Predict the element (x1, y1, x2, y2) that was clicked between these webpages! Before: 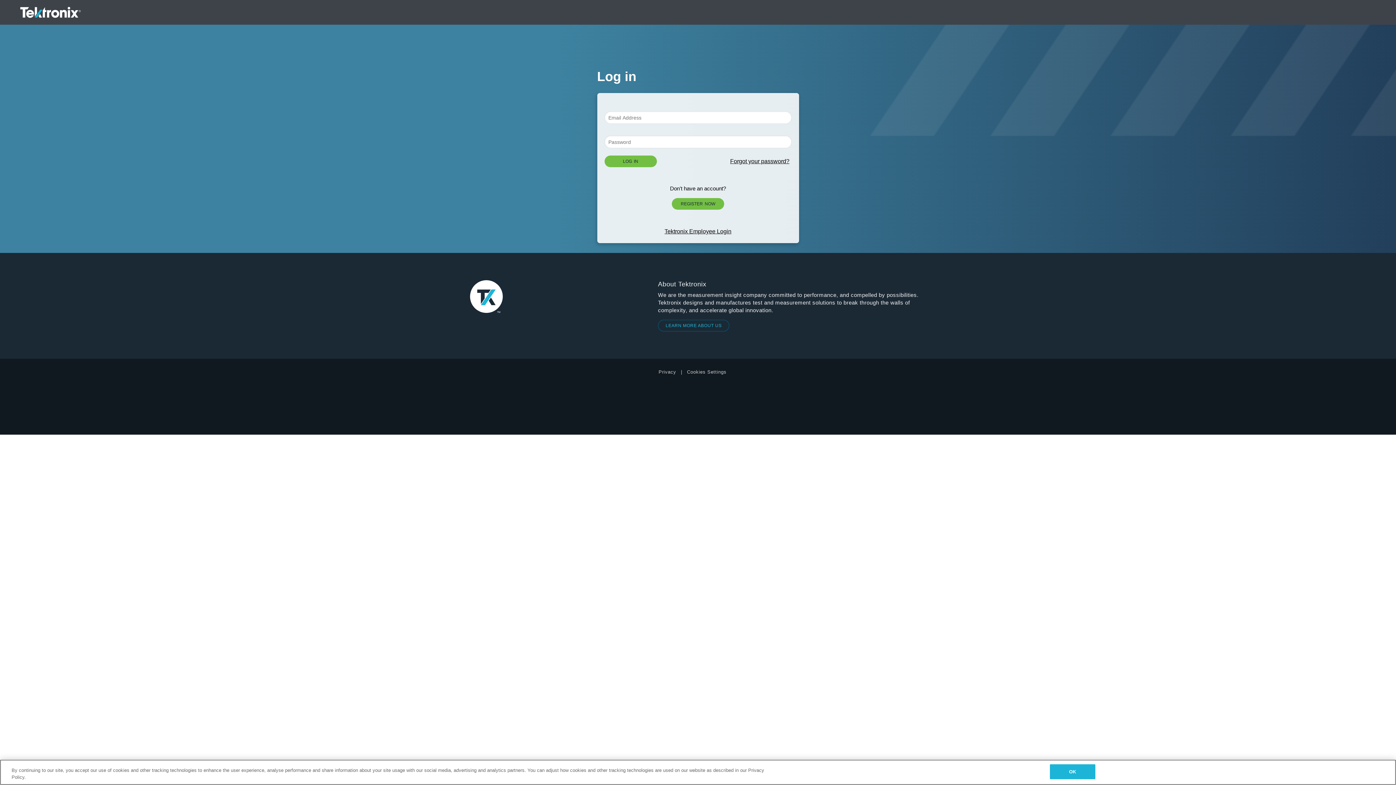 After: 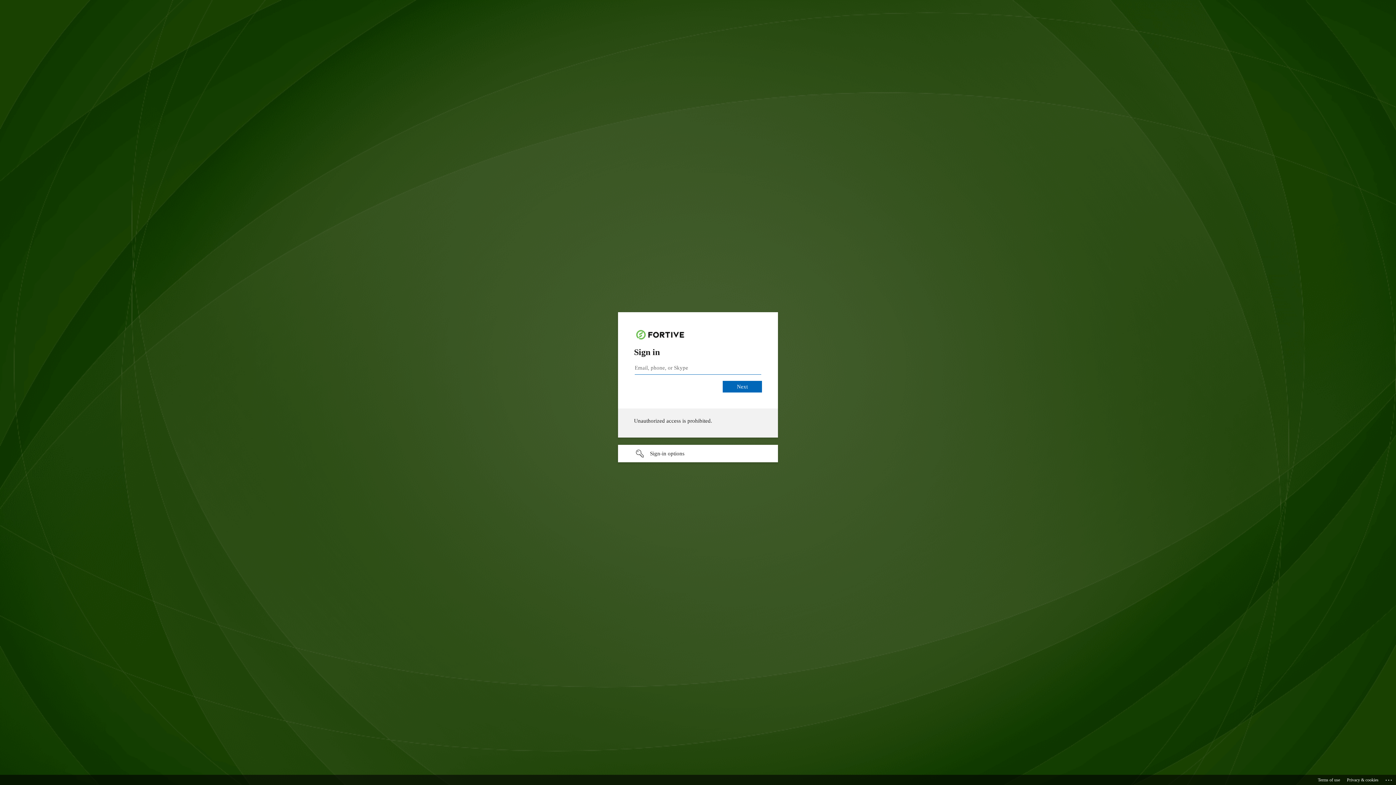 Action: bbox: (662, 227, 733, 236) label: Tektronix Employee Login